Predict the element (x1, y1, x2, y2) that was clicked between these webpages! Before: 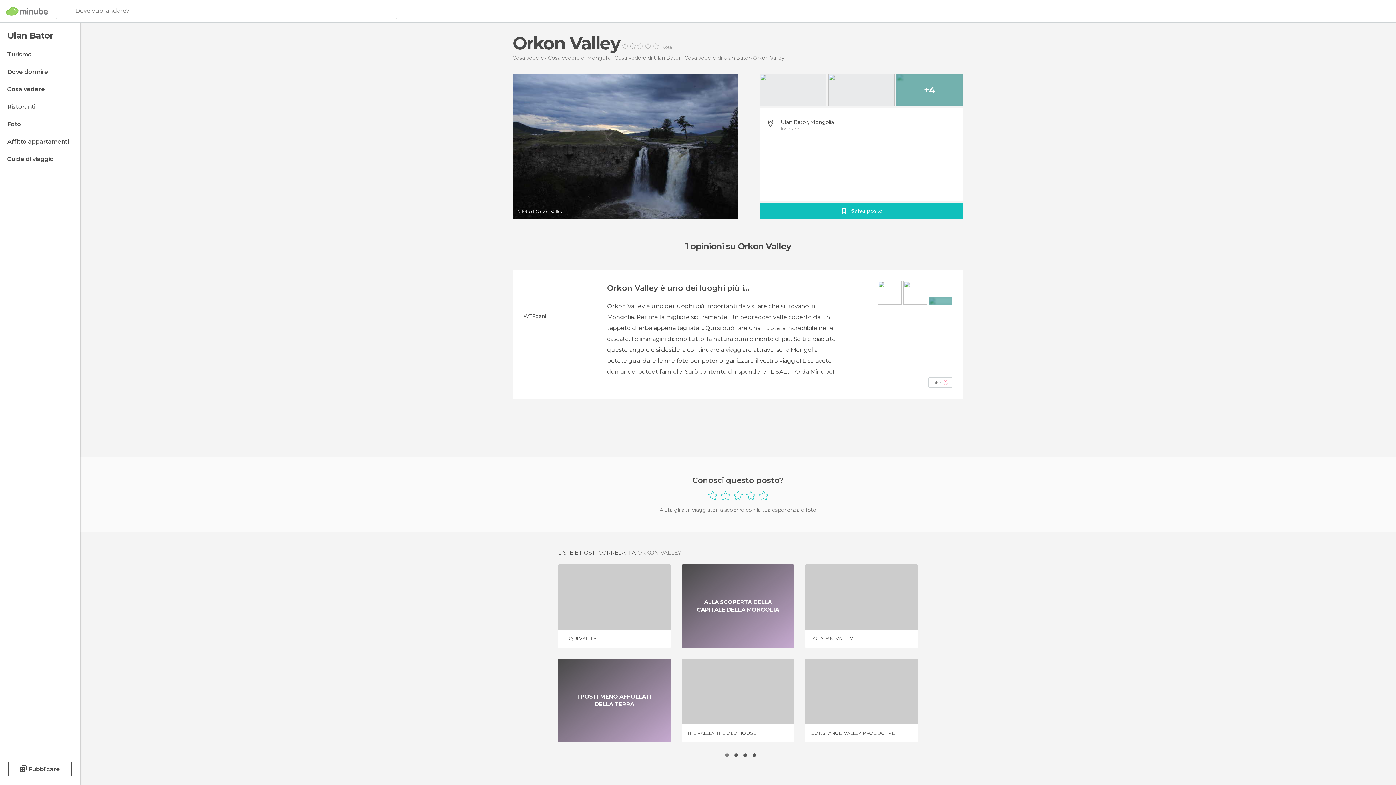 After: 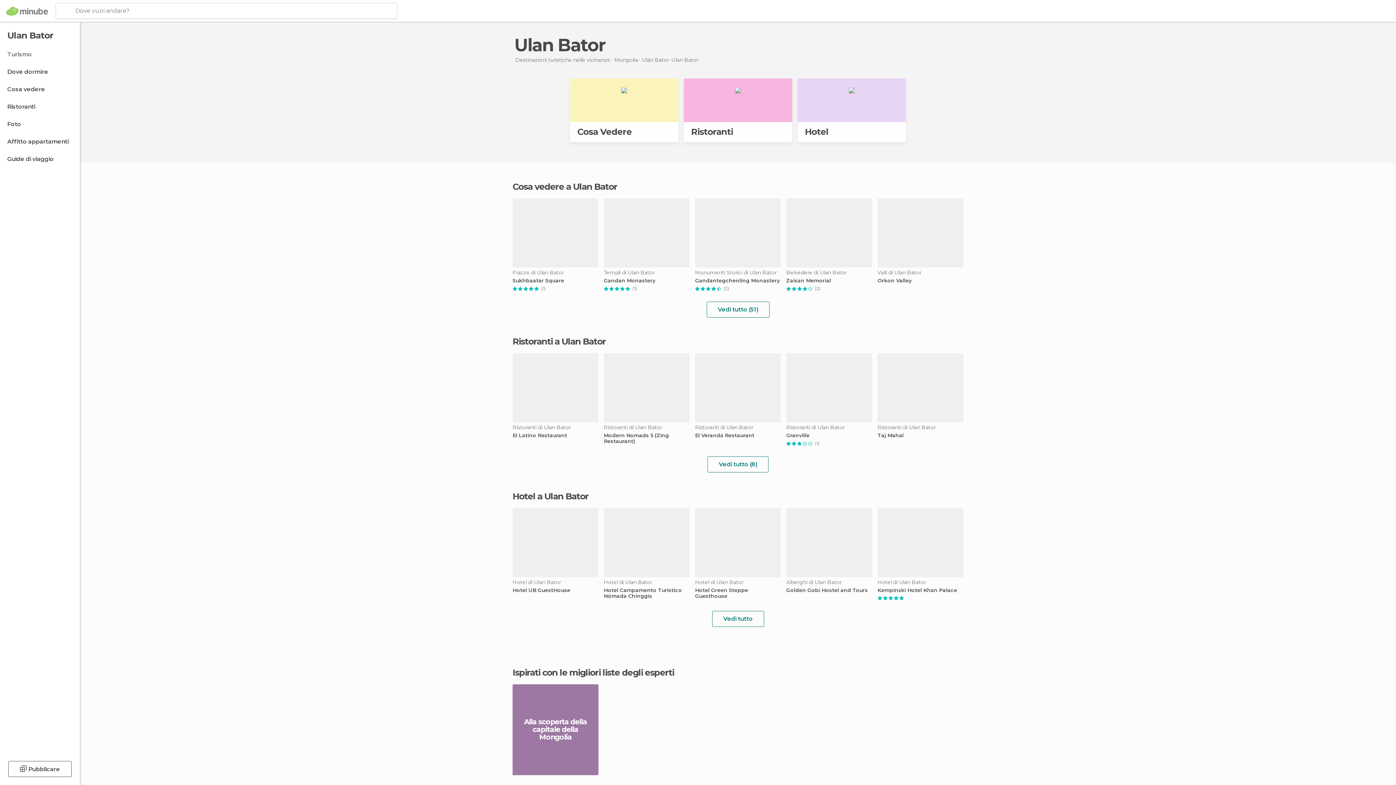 Action: bbox: (0, 47, 78, 61) label: Turismo